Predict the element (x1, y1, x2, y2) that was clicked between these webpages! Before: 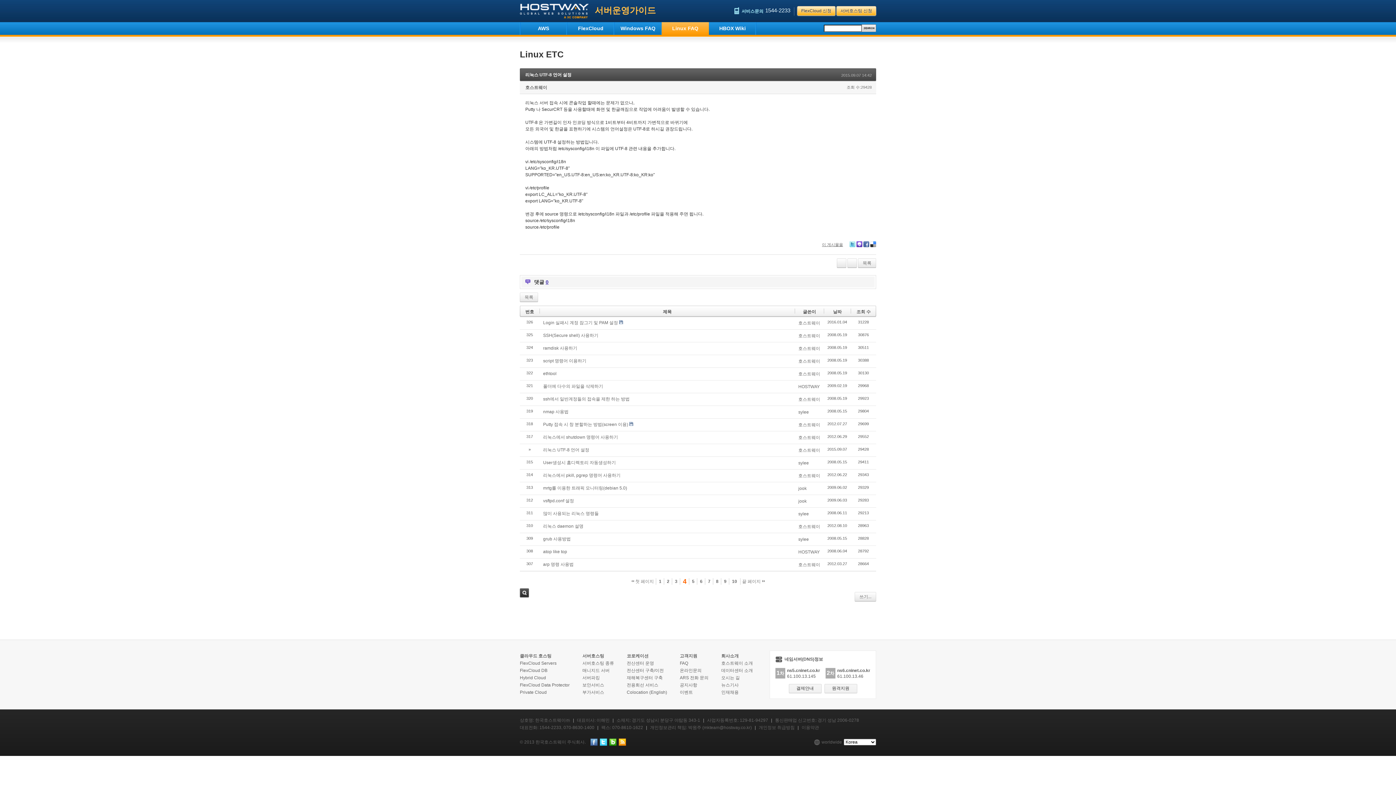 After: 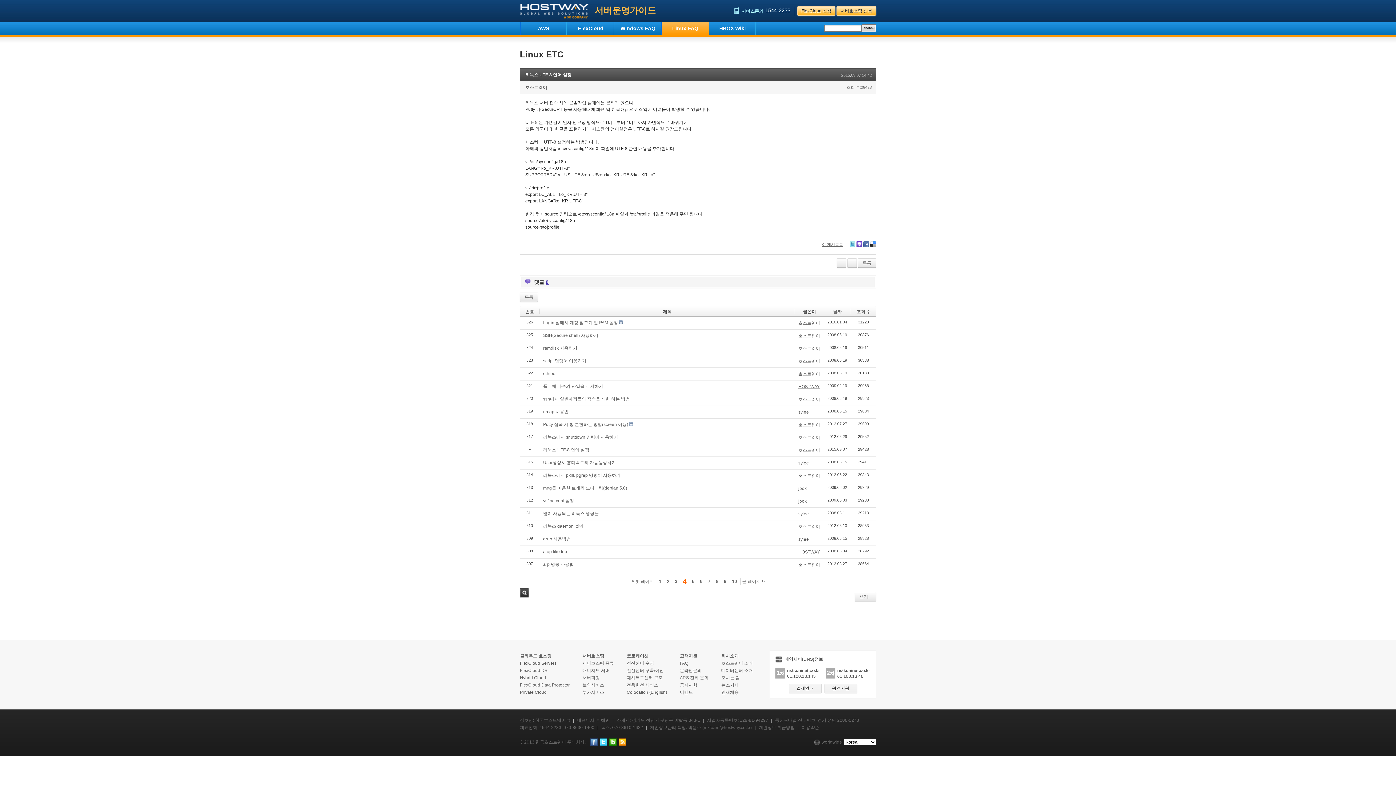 Action: bbox: (798, 384, 820, 389) label: HOSTWAY